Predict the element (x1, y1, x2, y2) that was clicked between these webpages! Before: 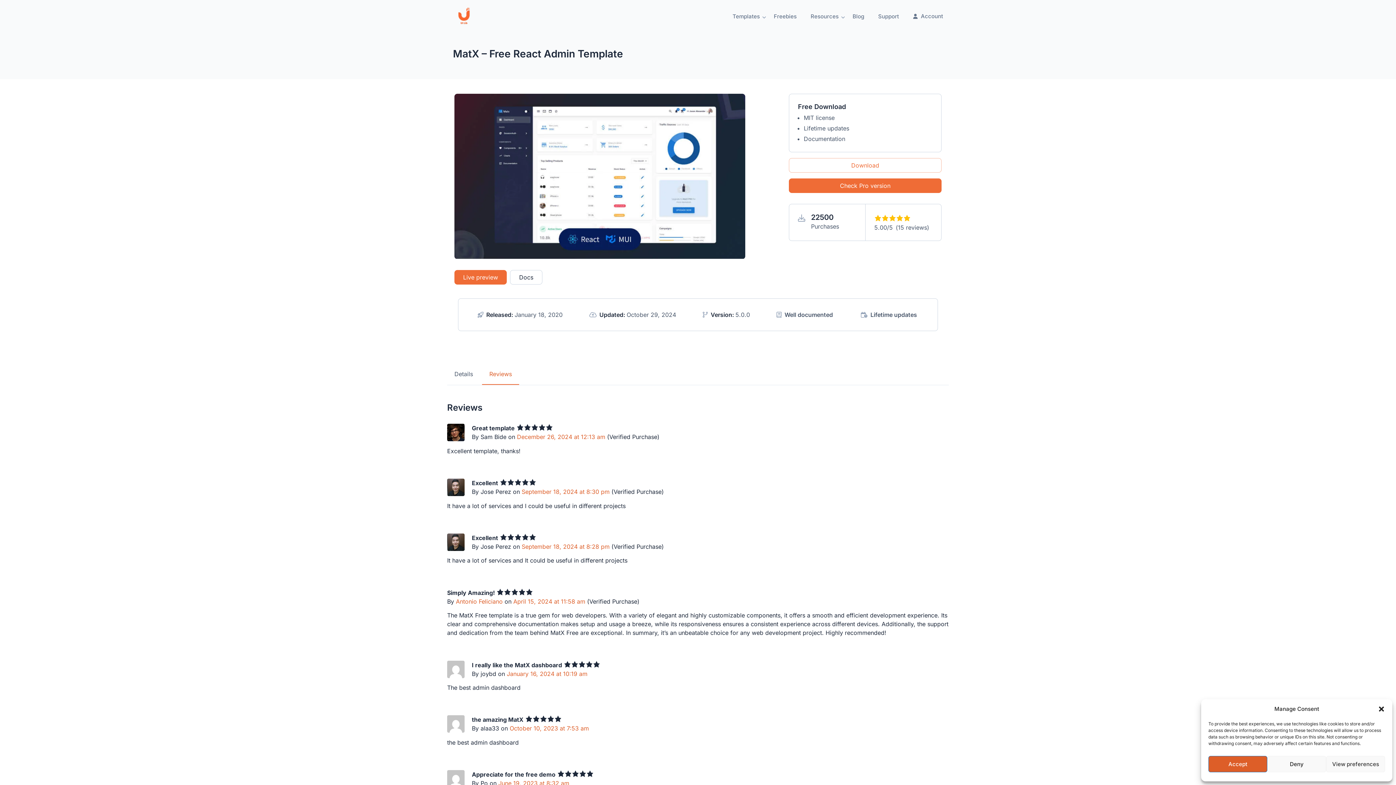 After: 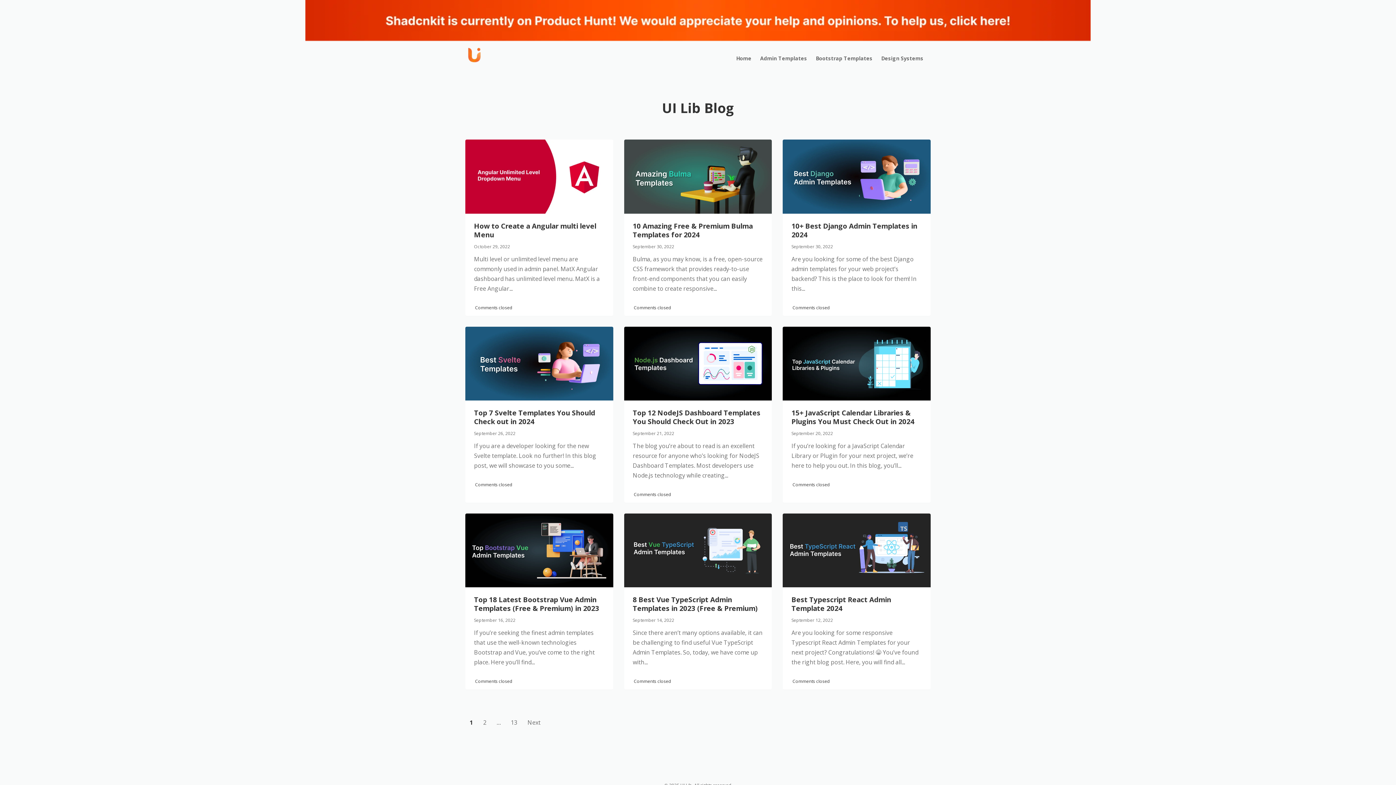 Action: bbox: (852, 4, 864, 27) label: Blog